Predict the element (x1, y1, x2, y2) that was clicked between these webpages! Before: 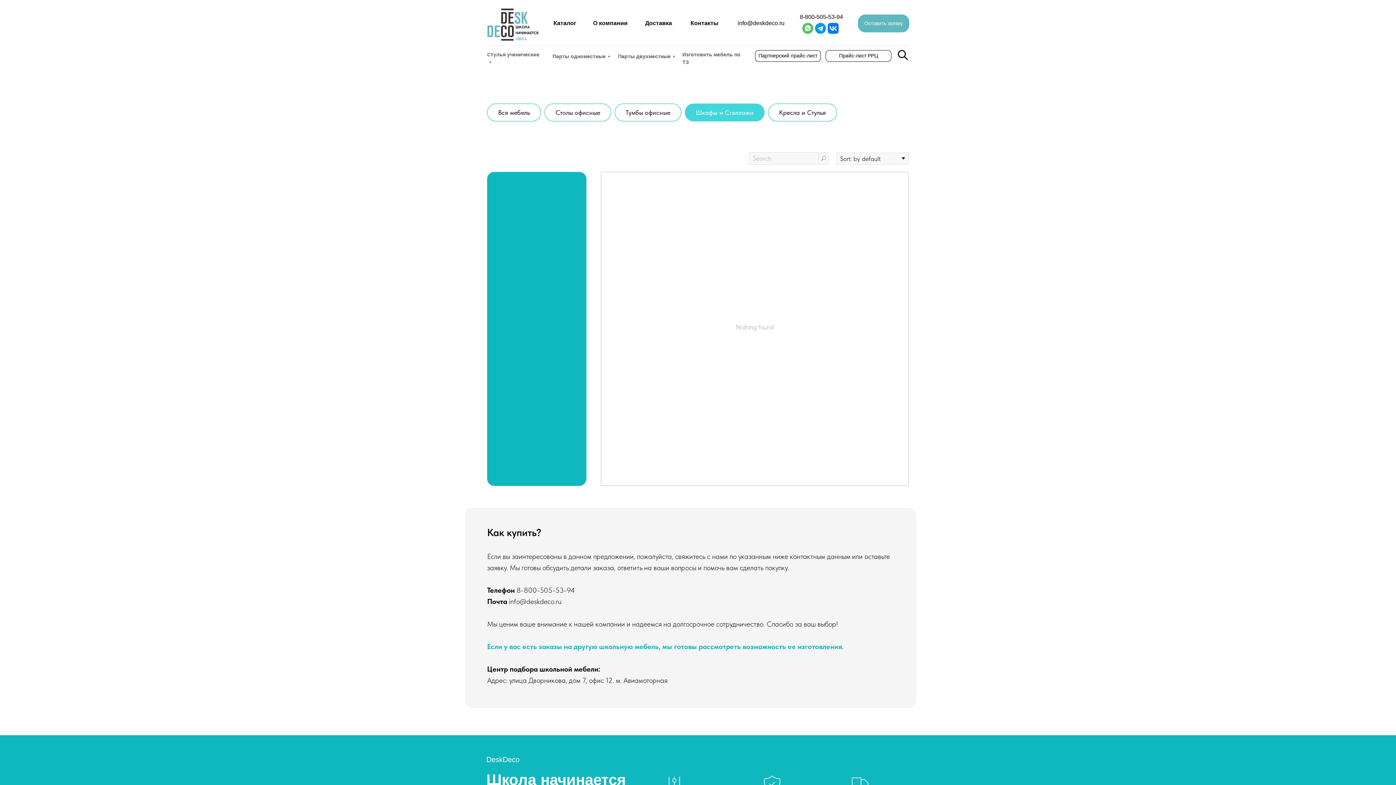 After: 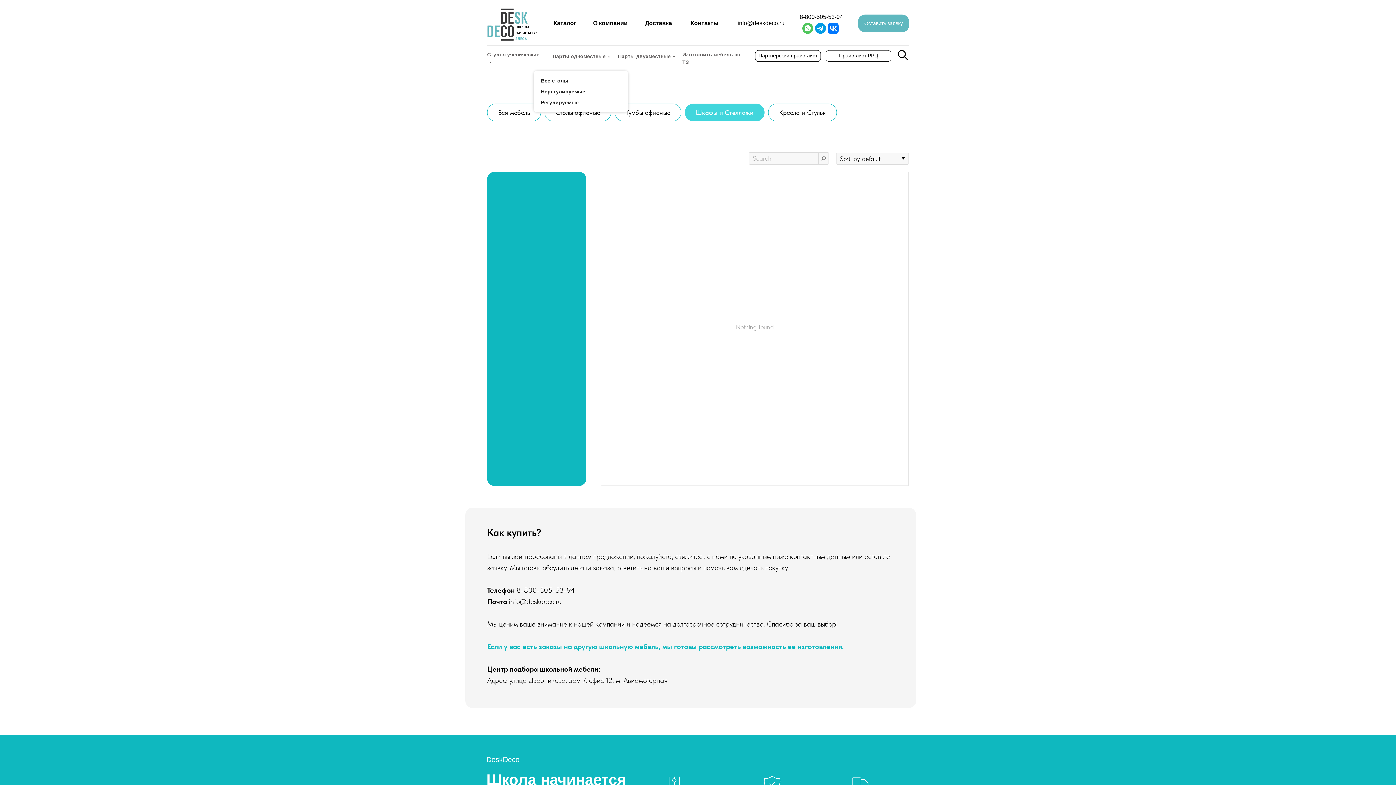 Action: bbox: (552, 51, 609, 61) label: Парты одноместные